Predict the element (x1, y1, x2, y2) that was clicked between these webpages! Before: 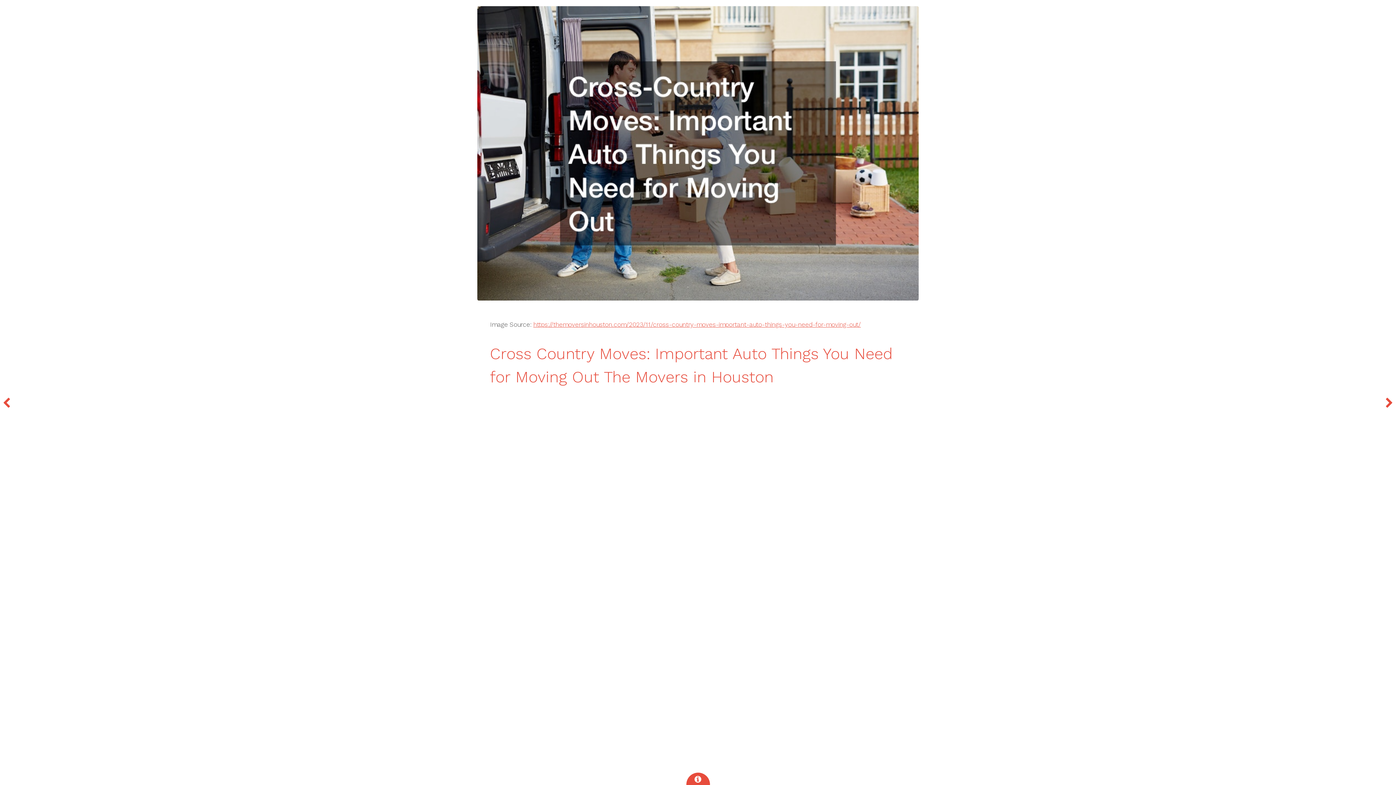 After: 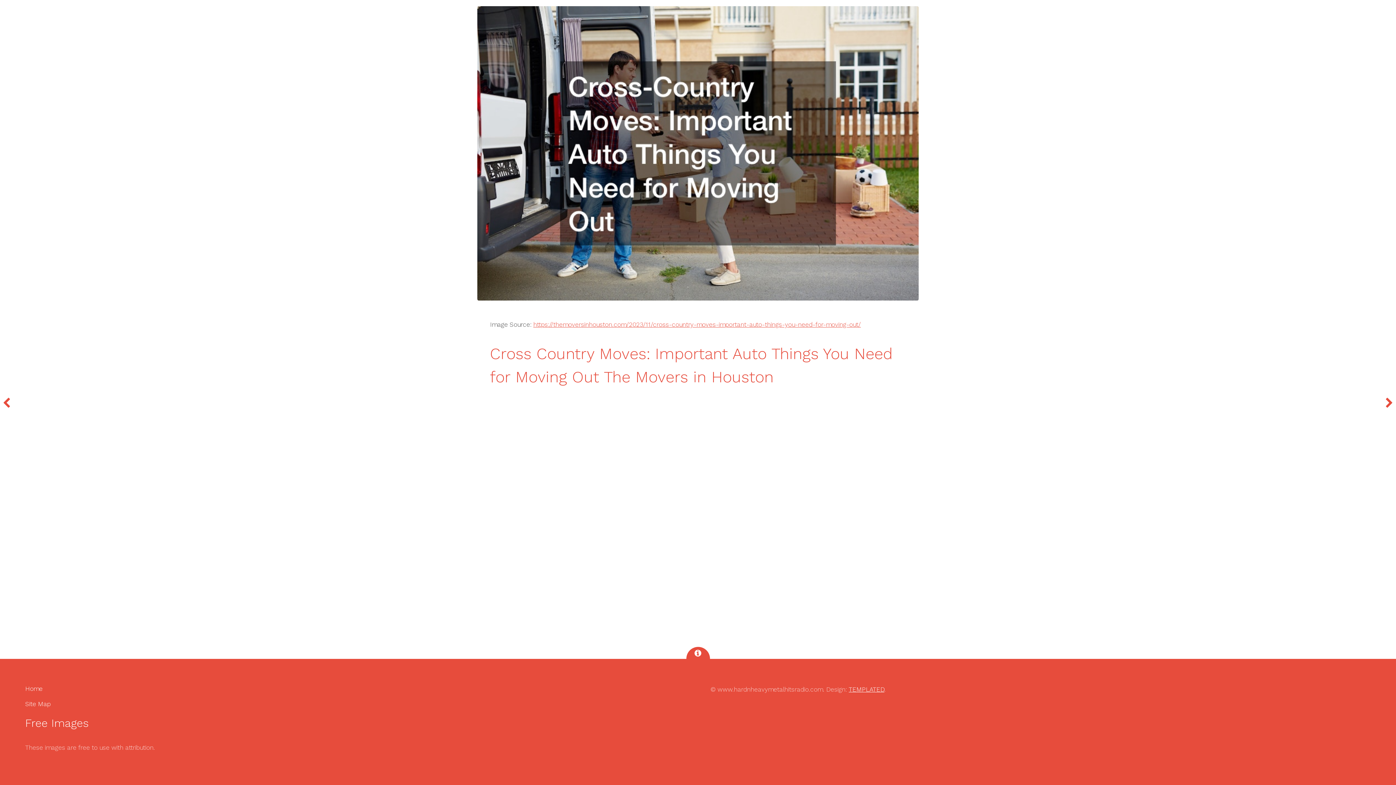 Action: bbox: (686, 773, 710, 796)